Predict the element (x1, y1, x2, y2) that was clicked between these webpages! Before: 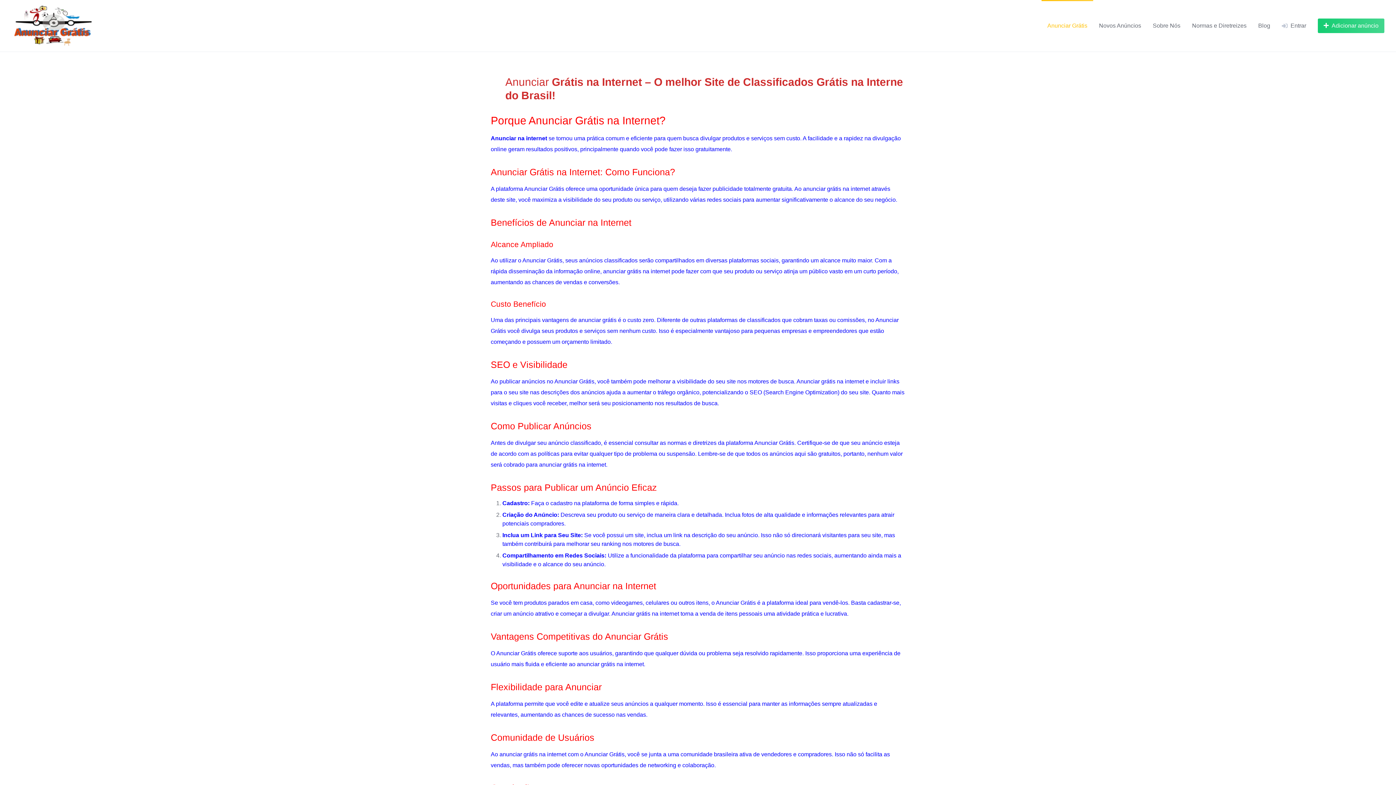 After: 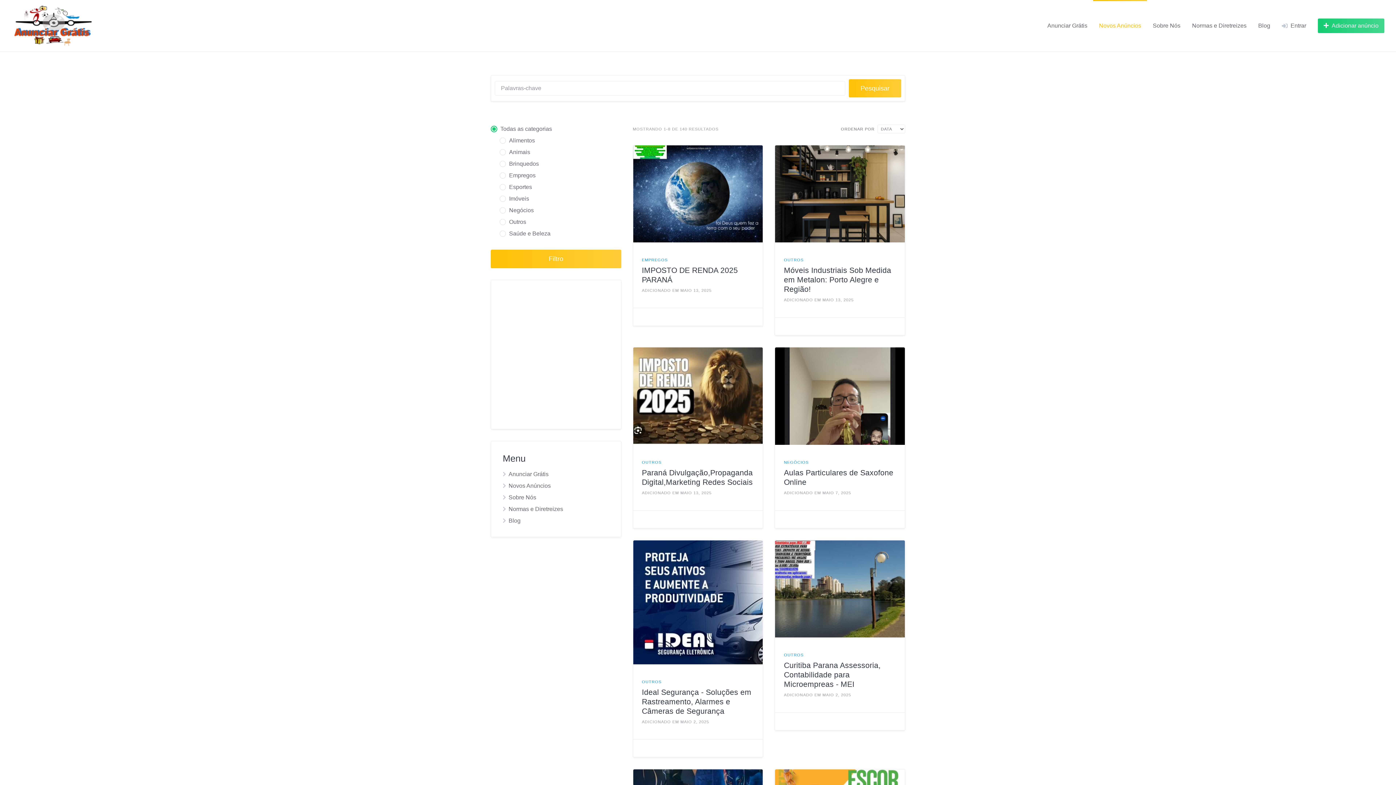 Action: bbox: (1099, 21, 1141, 30) label: Novos Anúncios